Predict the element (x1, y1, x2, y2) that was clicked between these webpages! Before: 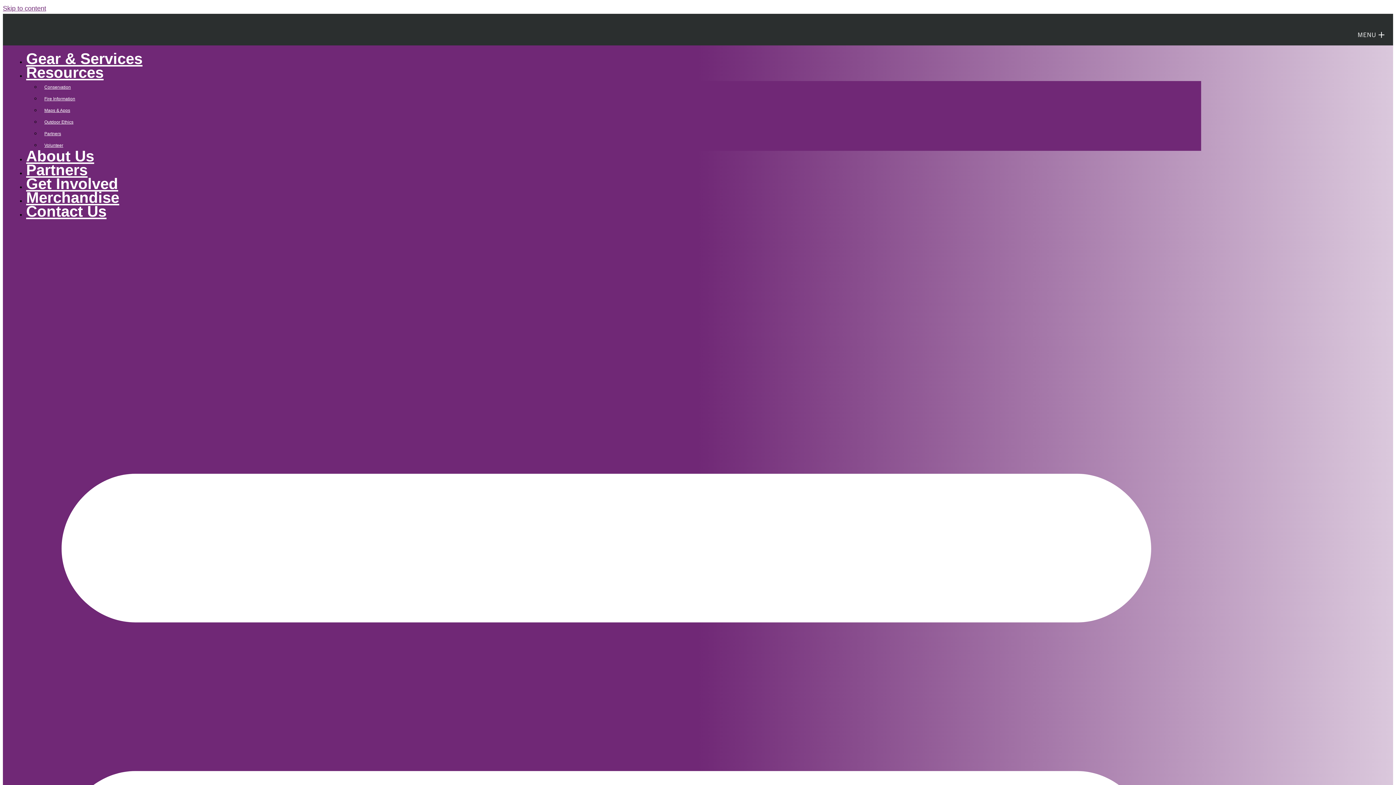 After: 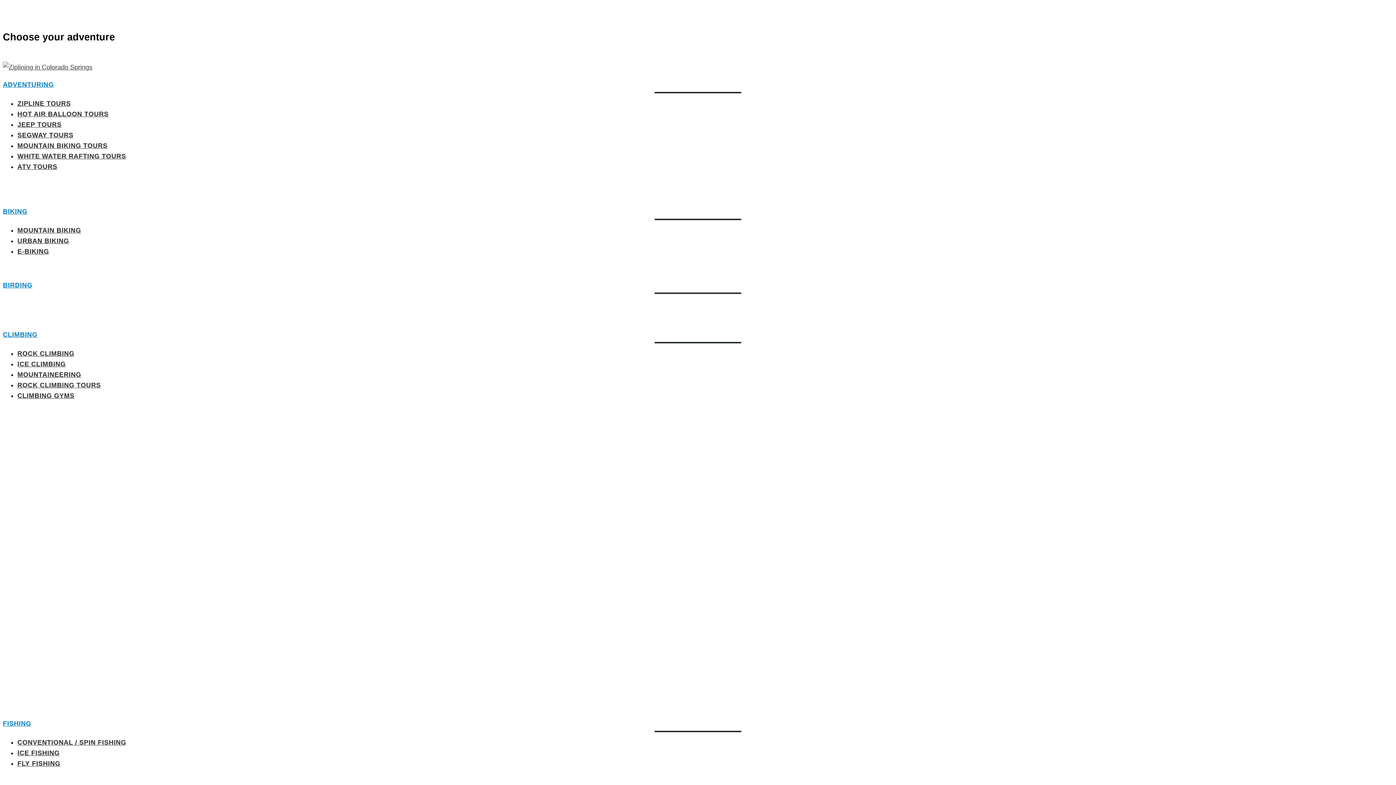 Action: label: Skip to content bbox: (2, 4, 46, 12)